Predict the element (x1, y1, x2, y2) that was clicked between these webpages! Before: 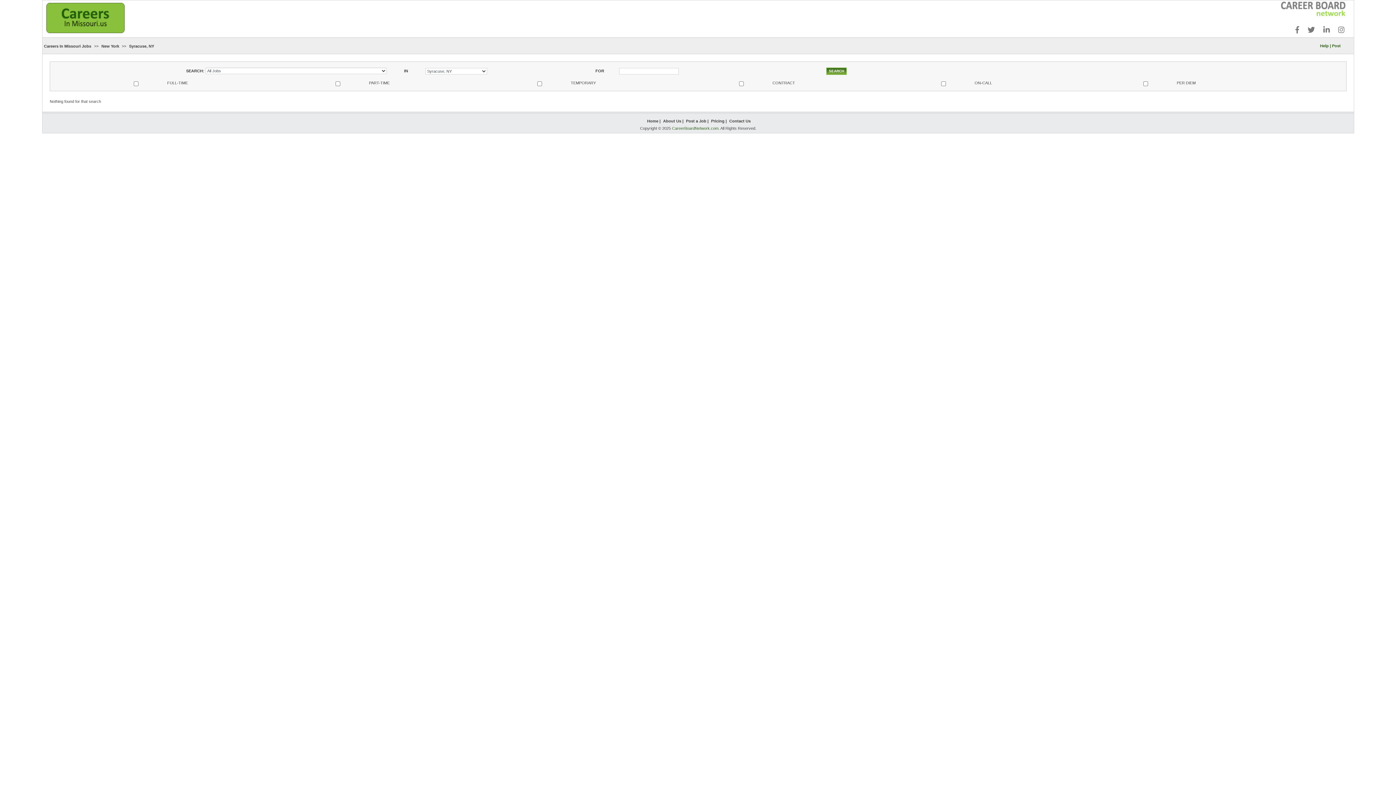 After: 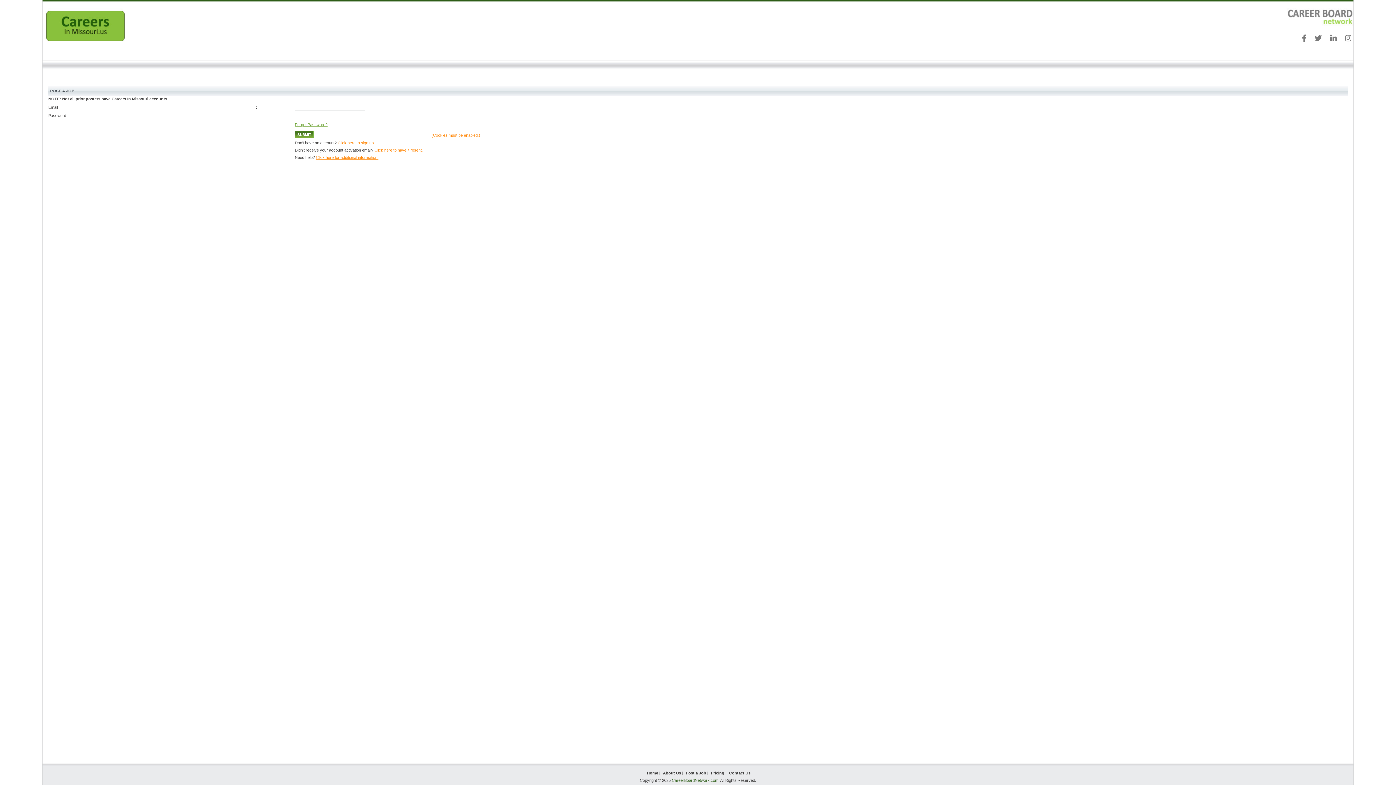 Action: label: Post bbox: (1332, 43, 1341, 48)